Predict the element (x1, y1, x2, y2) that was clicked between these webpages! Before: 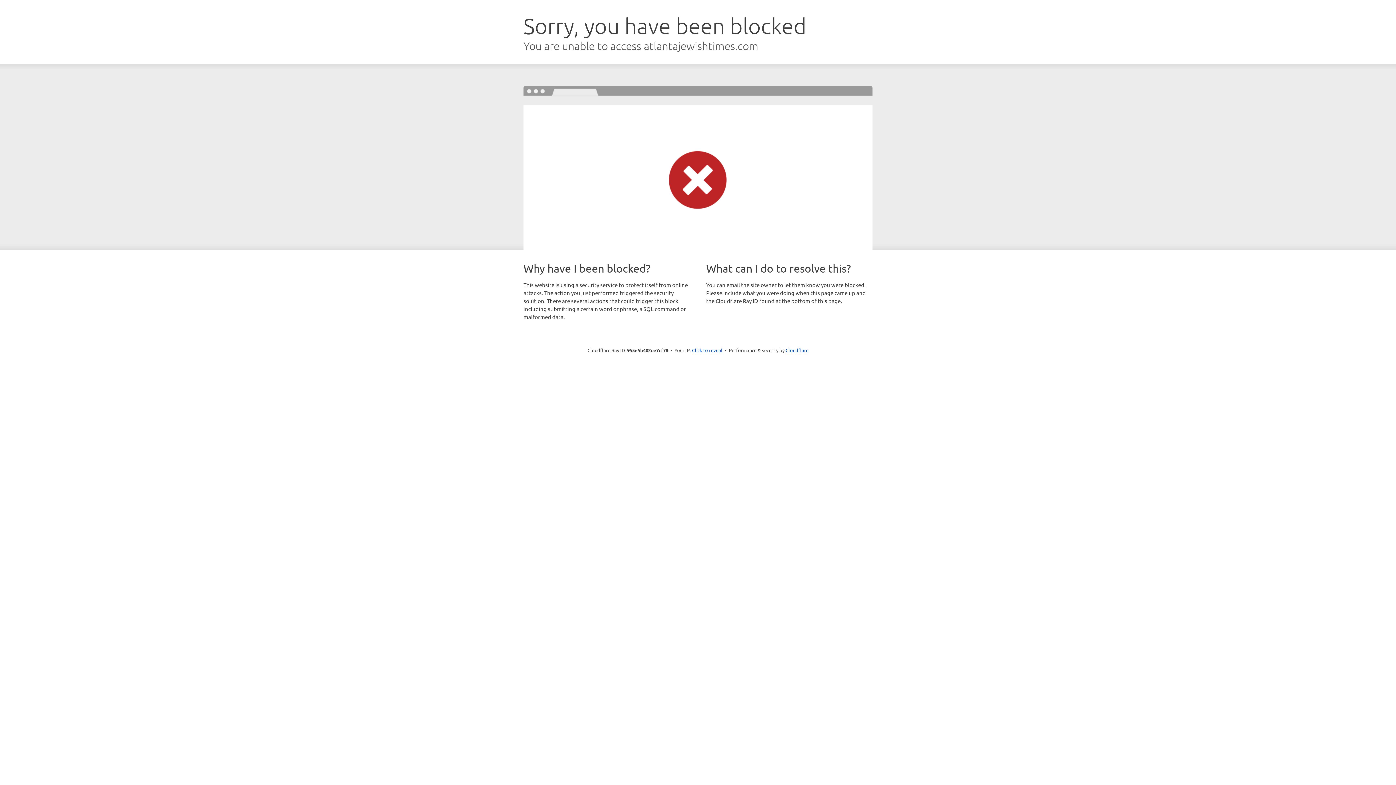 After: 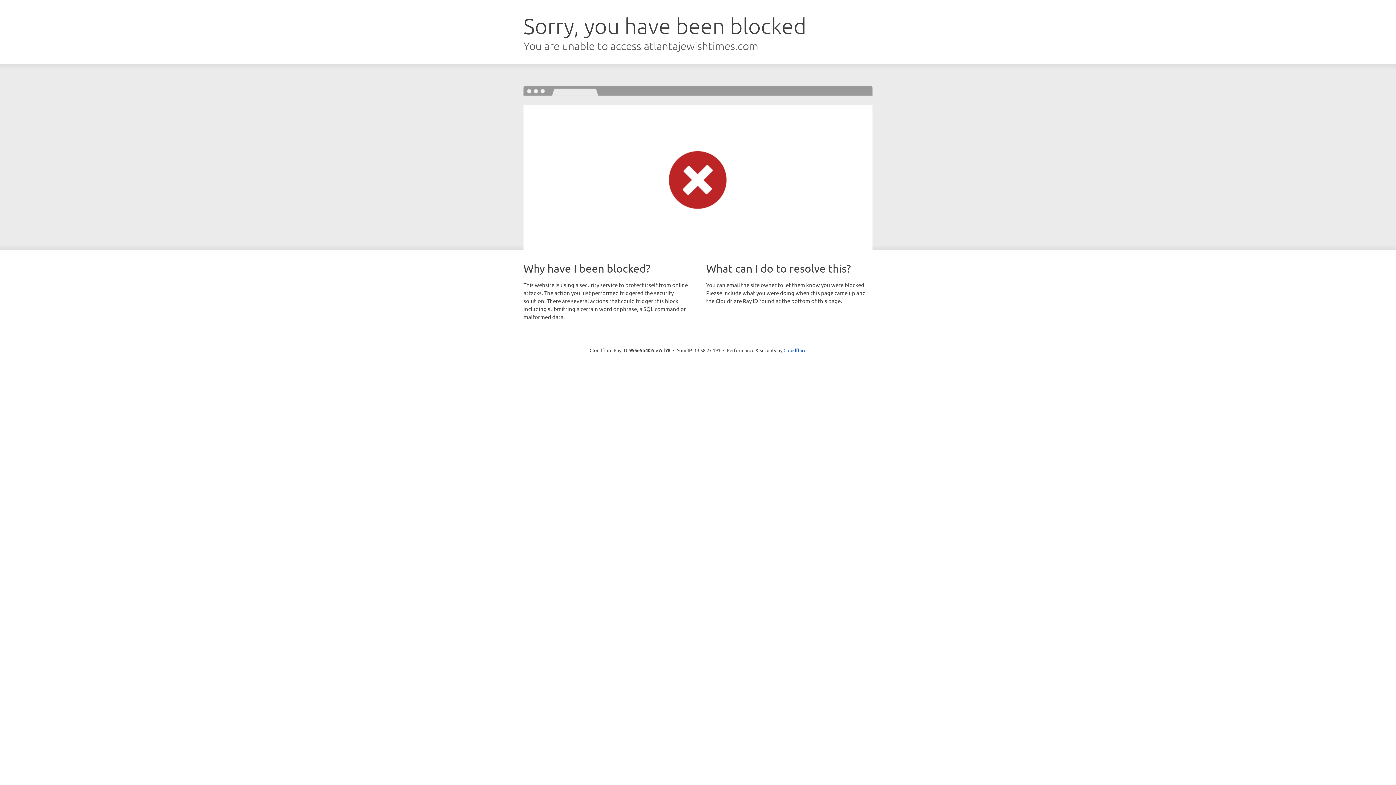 Action: label: Click to reveal bbox: (692, 346, 722, 353)